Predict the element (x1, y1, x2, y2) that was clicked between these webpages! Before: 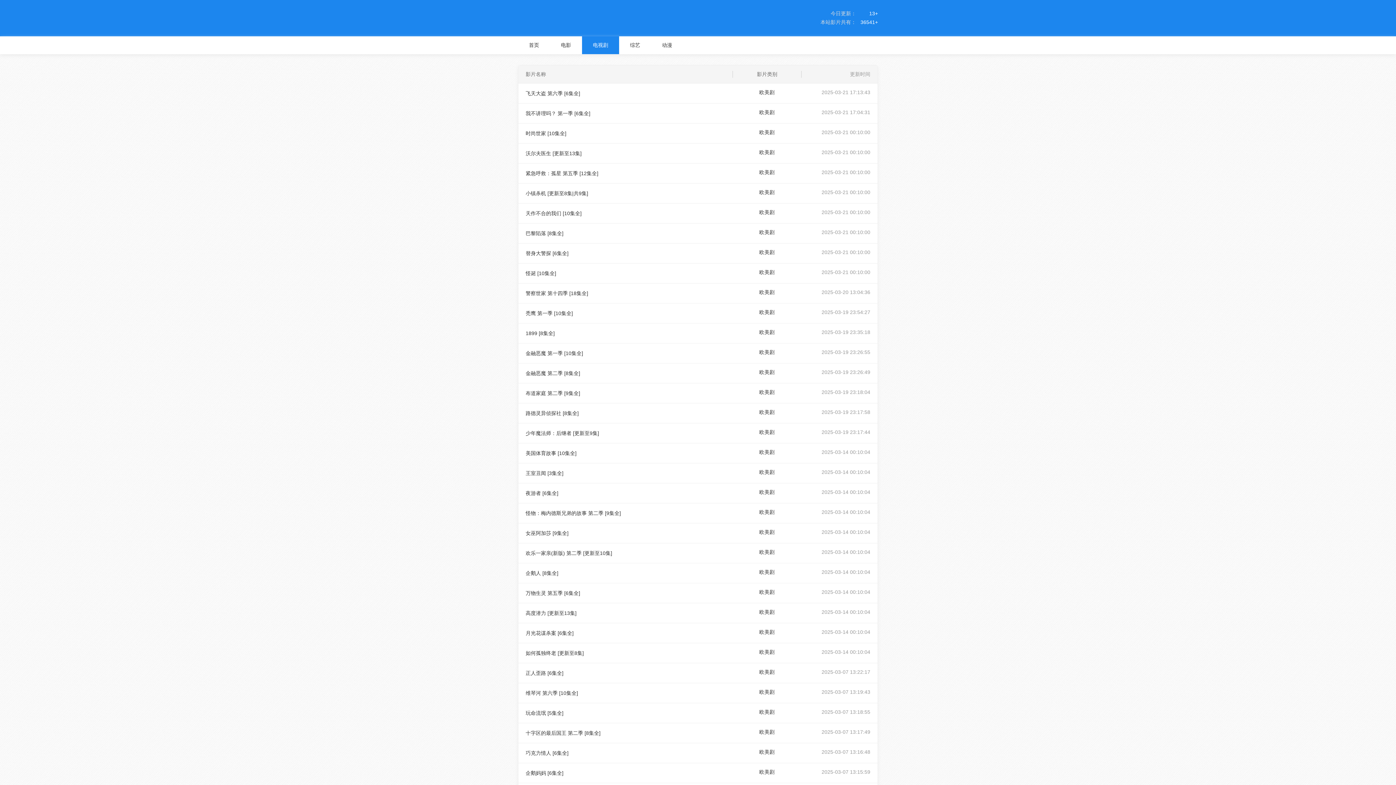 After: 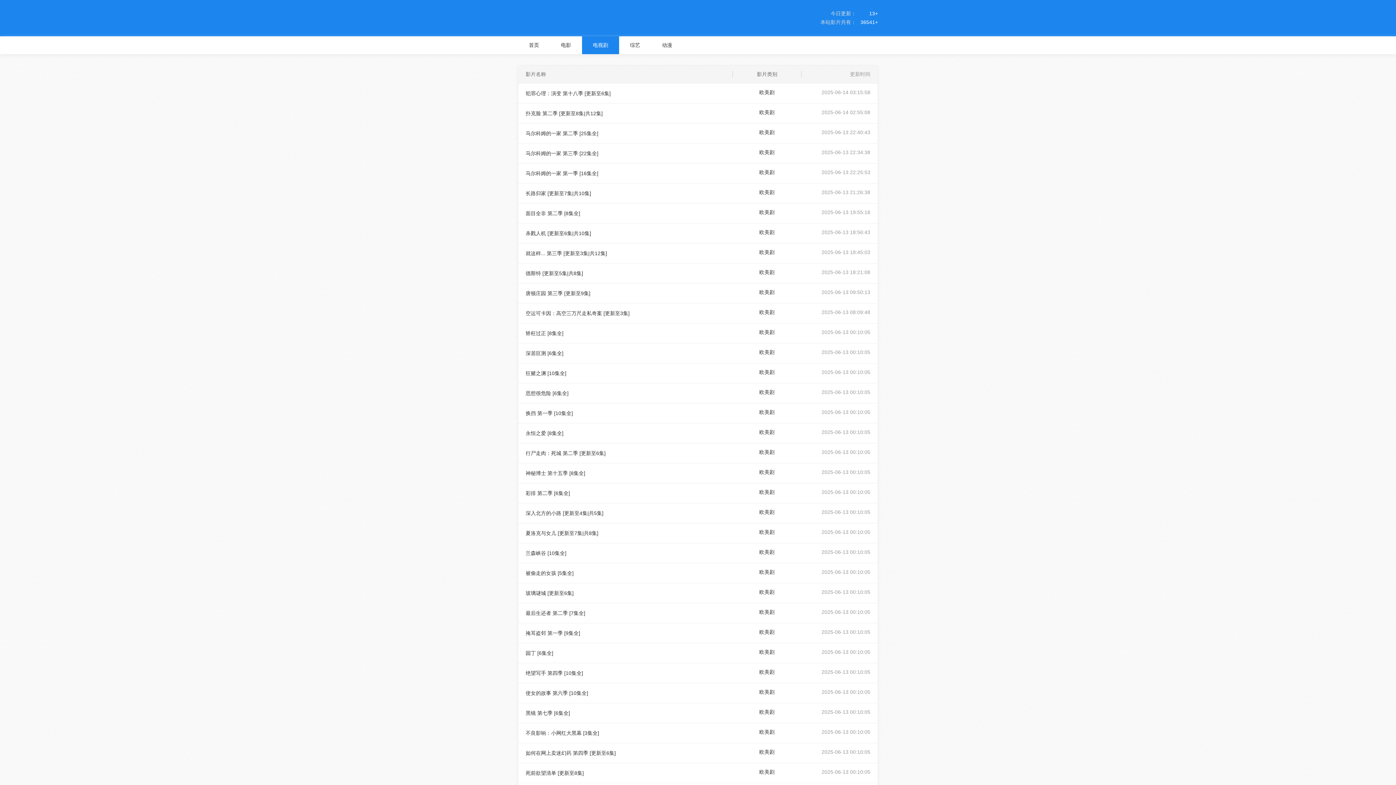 Action: bbox: (759, 89, 774, 95) label: 欧美剧